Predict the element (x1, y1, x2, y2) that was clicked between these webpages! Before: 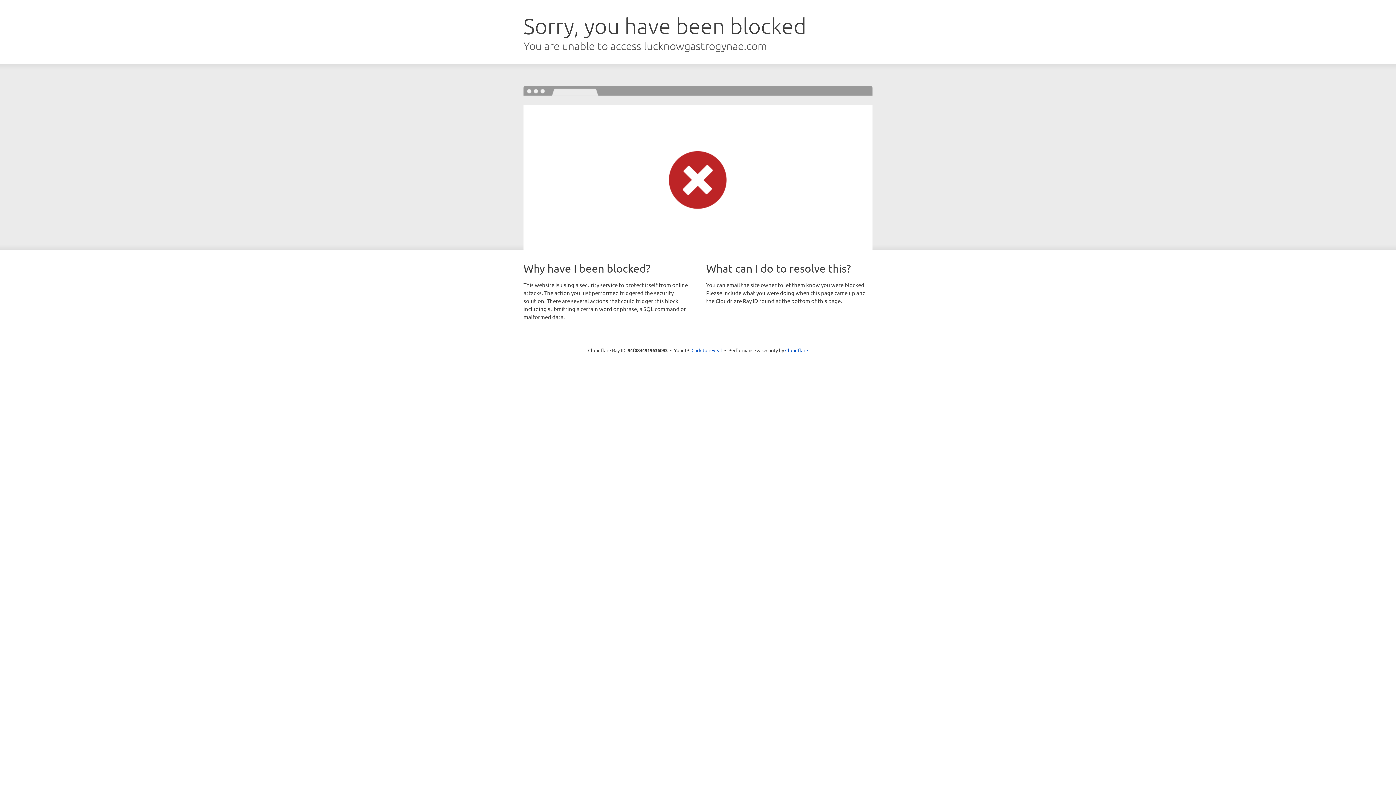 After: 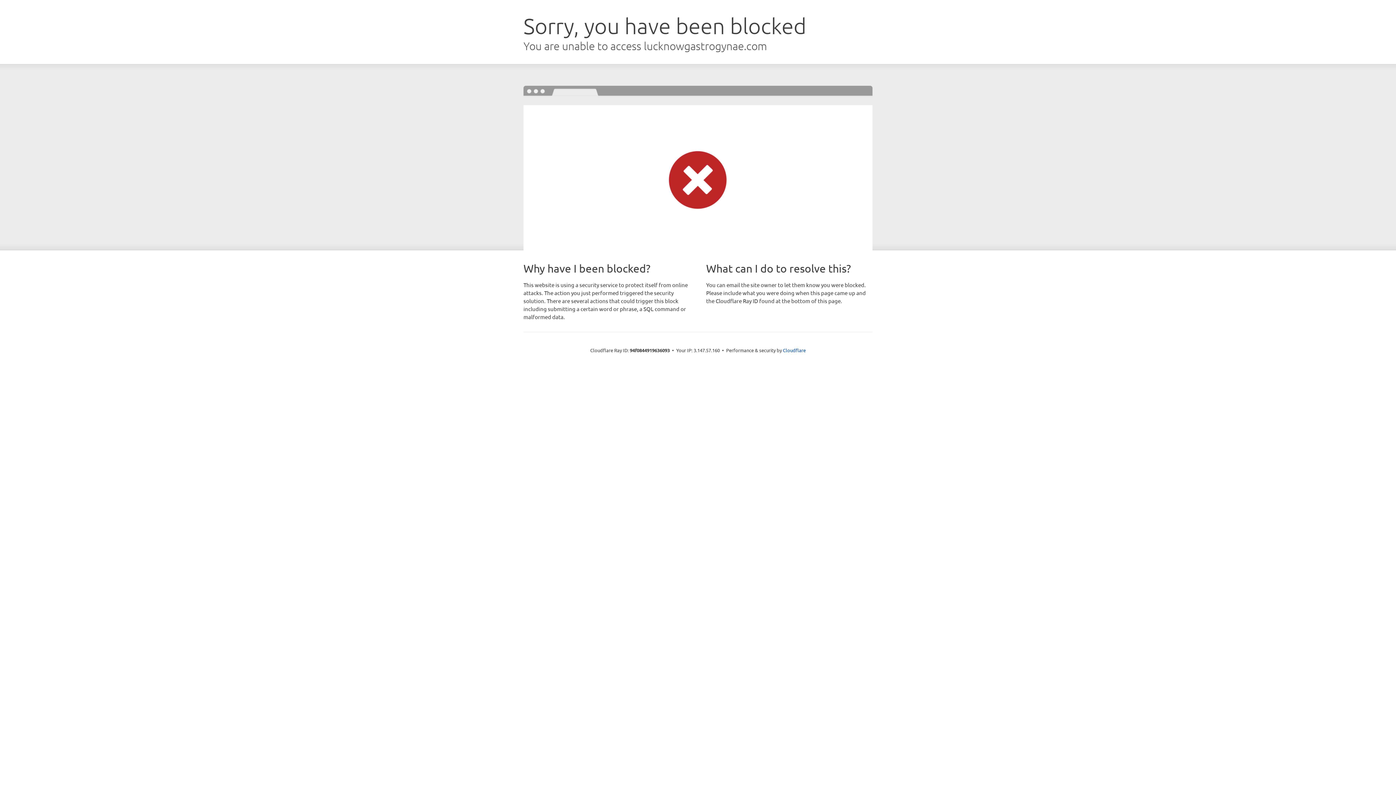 Action: bbox: (691, 346, 722, 353) label: Click to reveal